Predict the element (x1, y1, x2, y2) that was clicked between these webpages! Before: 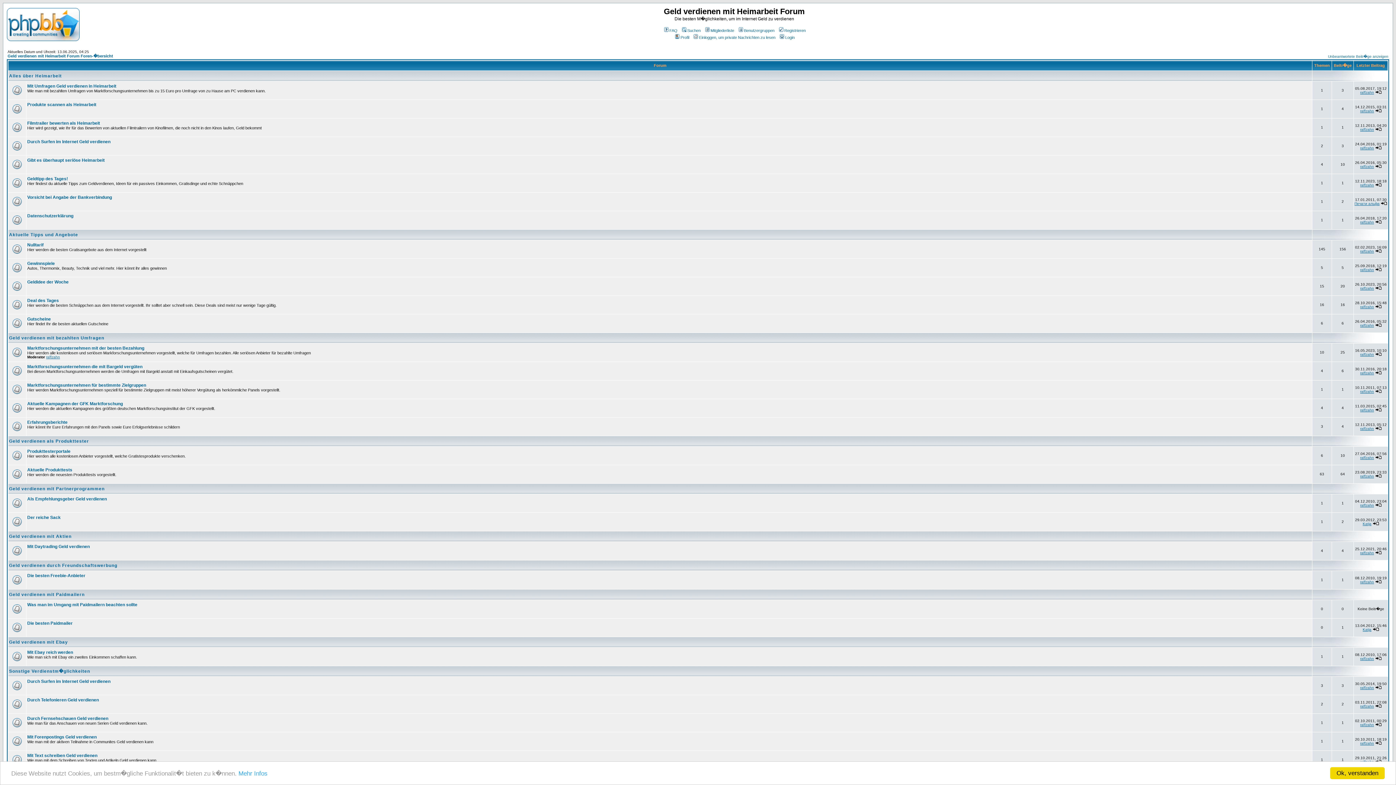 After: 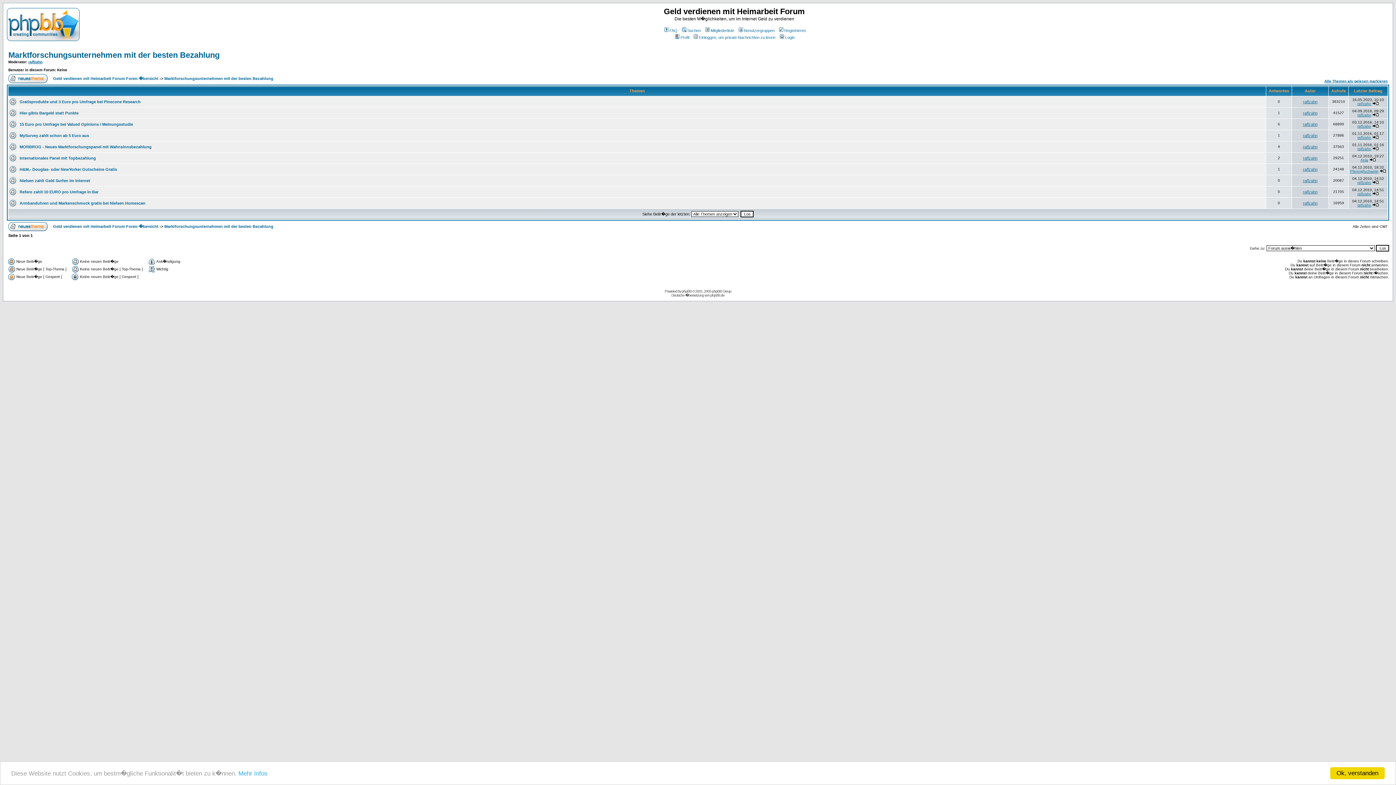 Action: label: Marktforschungsunternehmen mit der besten Bezahlung bbox: (27, 345, 144, 350)